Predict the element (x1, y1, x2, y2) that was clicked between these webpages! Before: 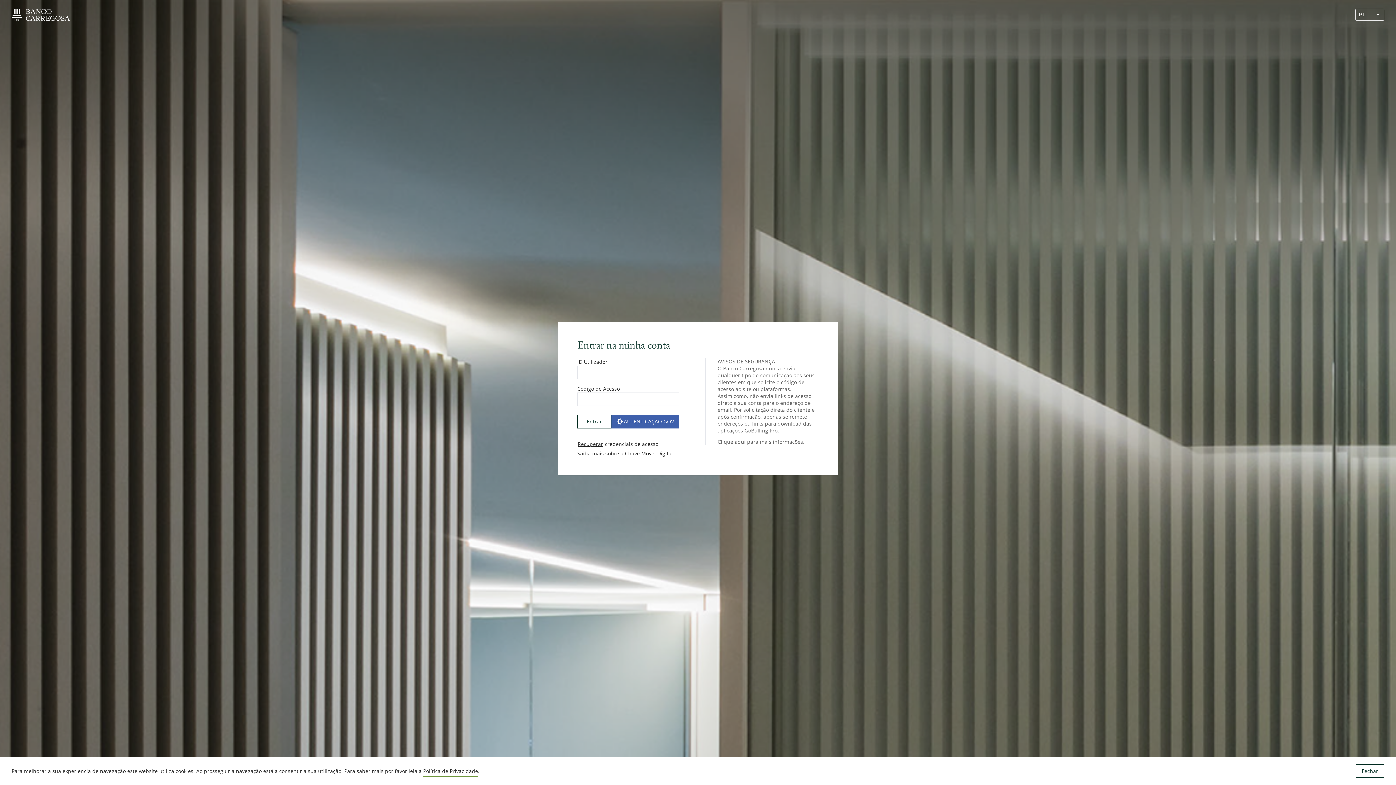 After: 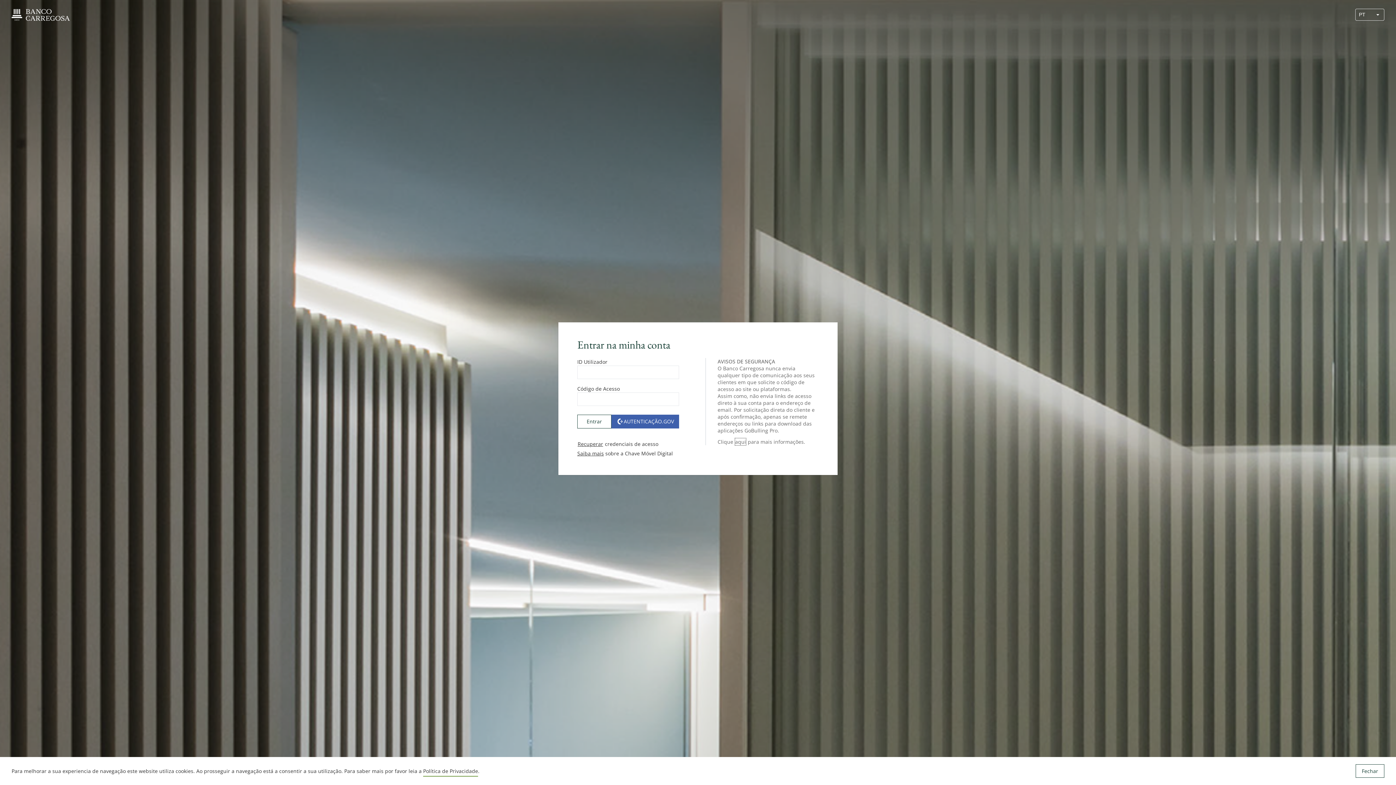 Action: bbox: (733, 438, 743, 444) label: aqui